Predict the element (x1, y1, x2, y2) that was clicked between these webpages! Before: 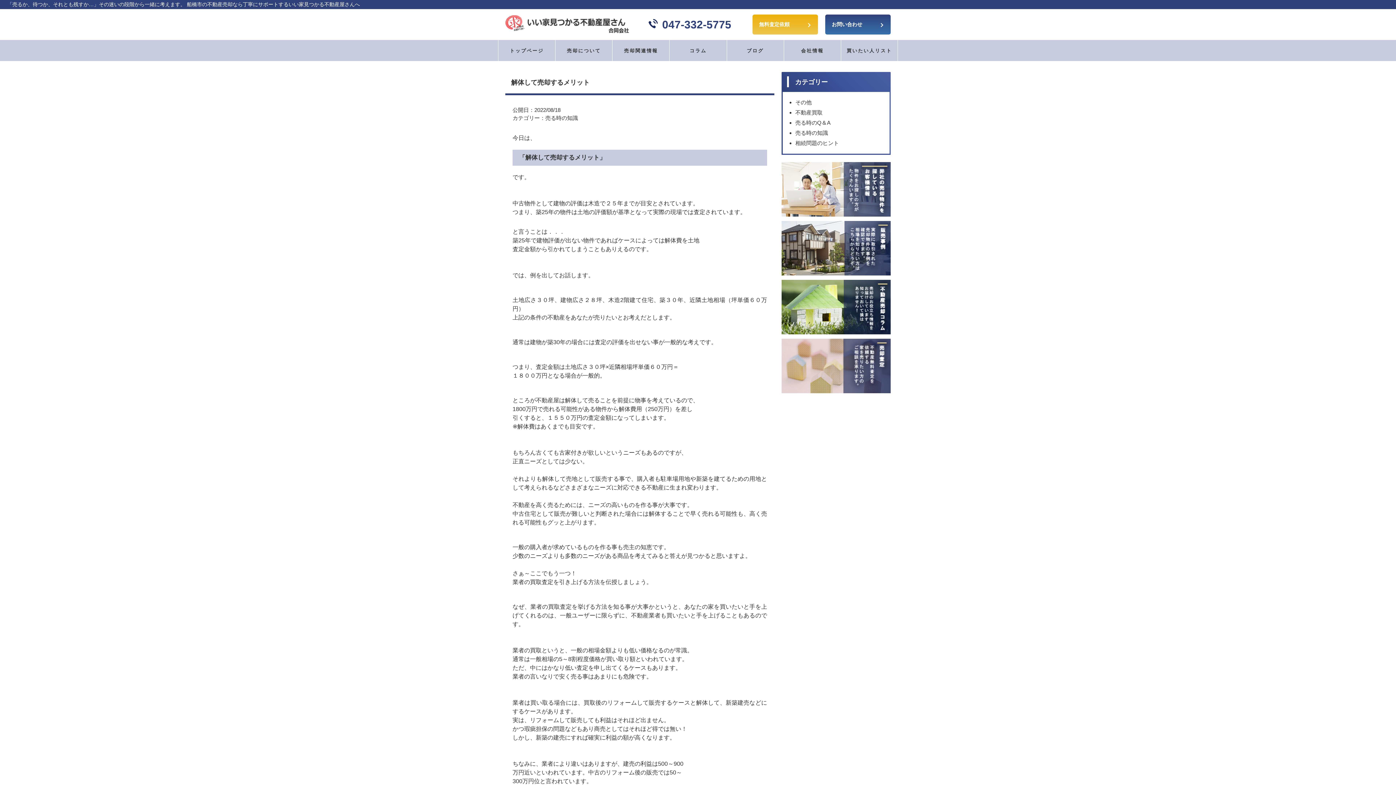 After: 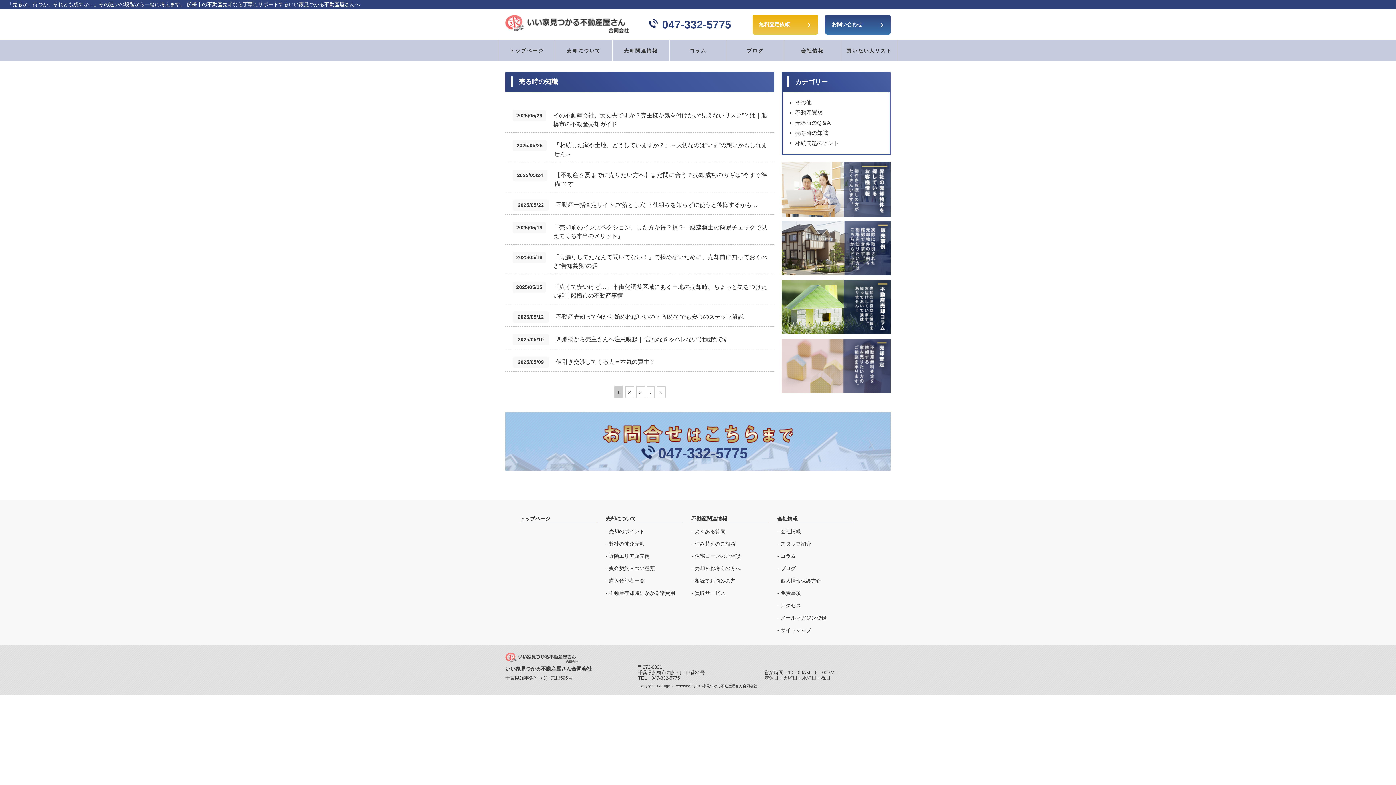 Action: bbox: (795, 129, 877, 136) label: 売る時の知識